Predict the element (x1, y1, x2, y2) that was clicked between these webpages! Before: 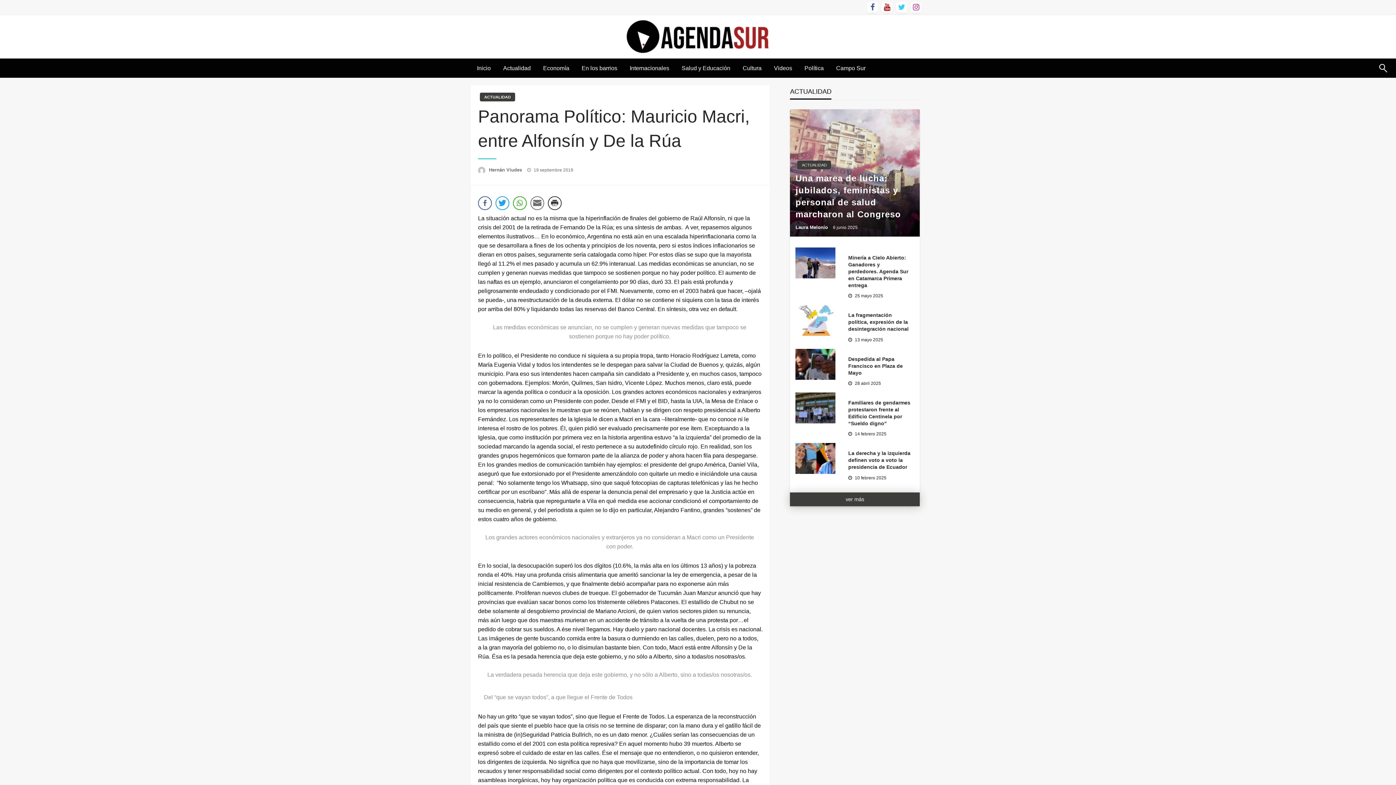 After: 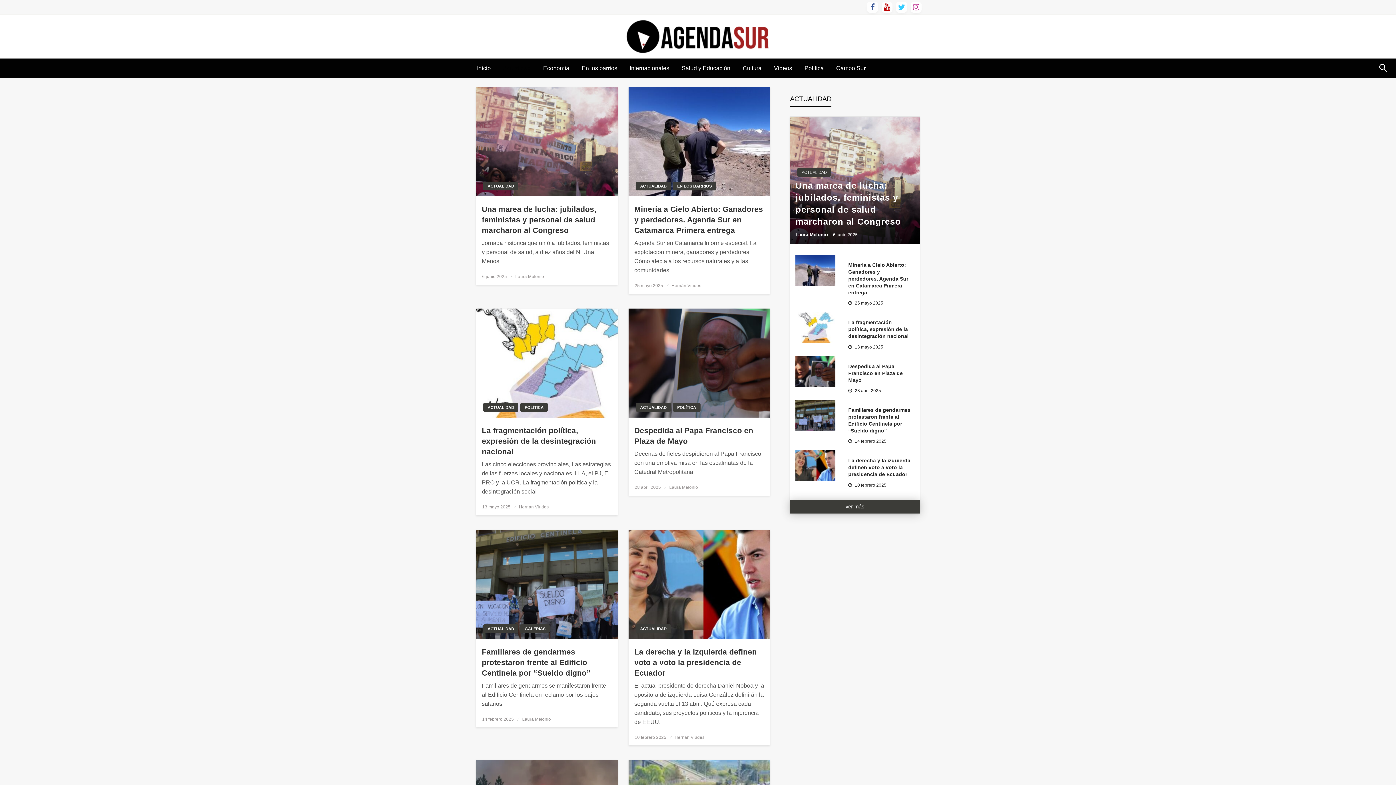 Action: bbox: (790, 492, 920, 506) label: ver más